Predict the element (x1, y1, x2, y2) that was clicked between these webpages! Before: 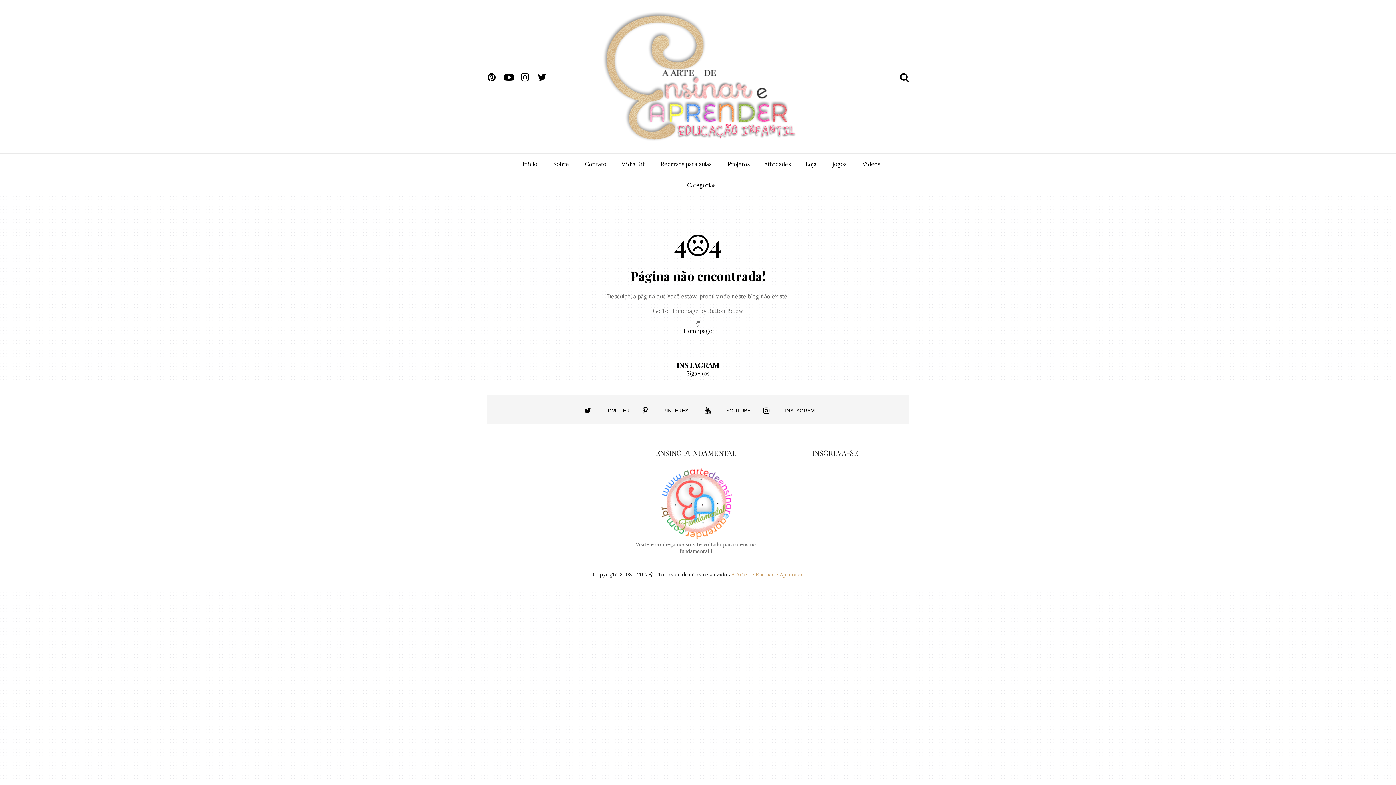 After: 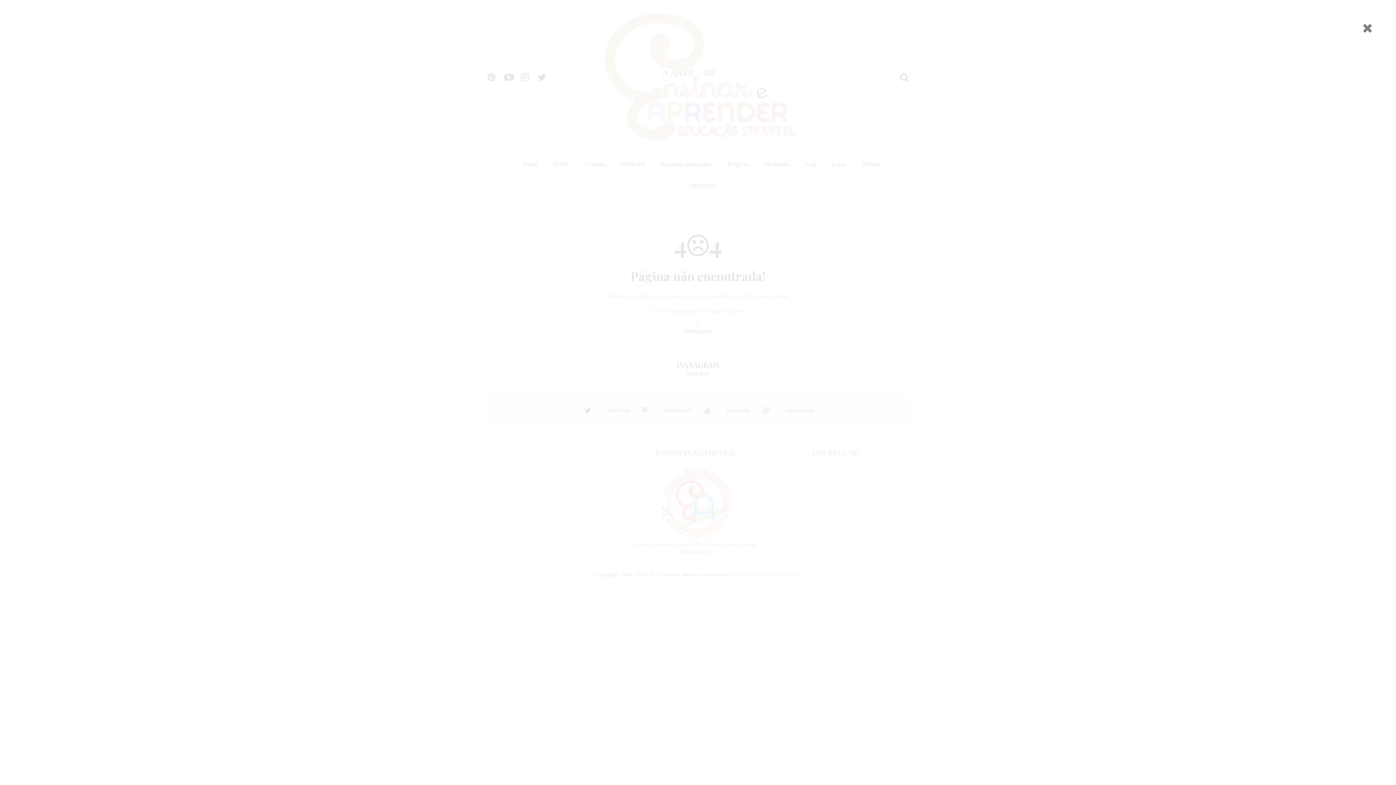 Action: bbox: (893, 70, 909, 84)